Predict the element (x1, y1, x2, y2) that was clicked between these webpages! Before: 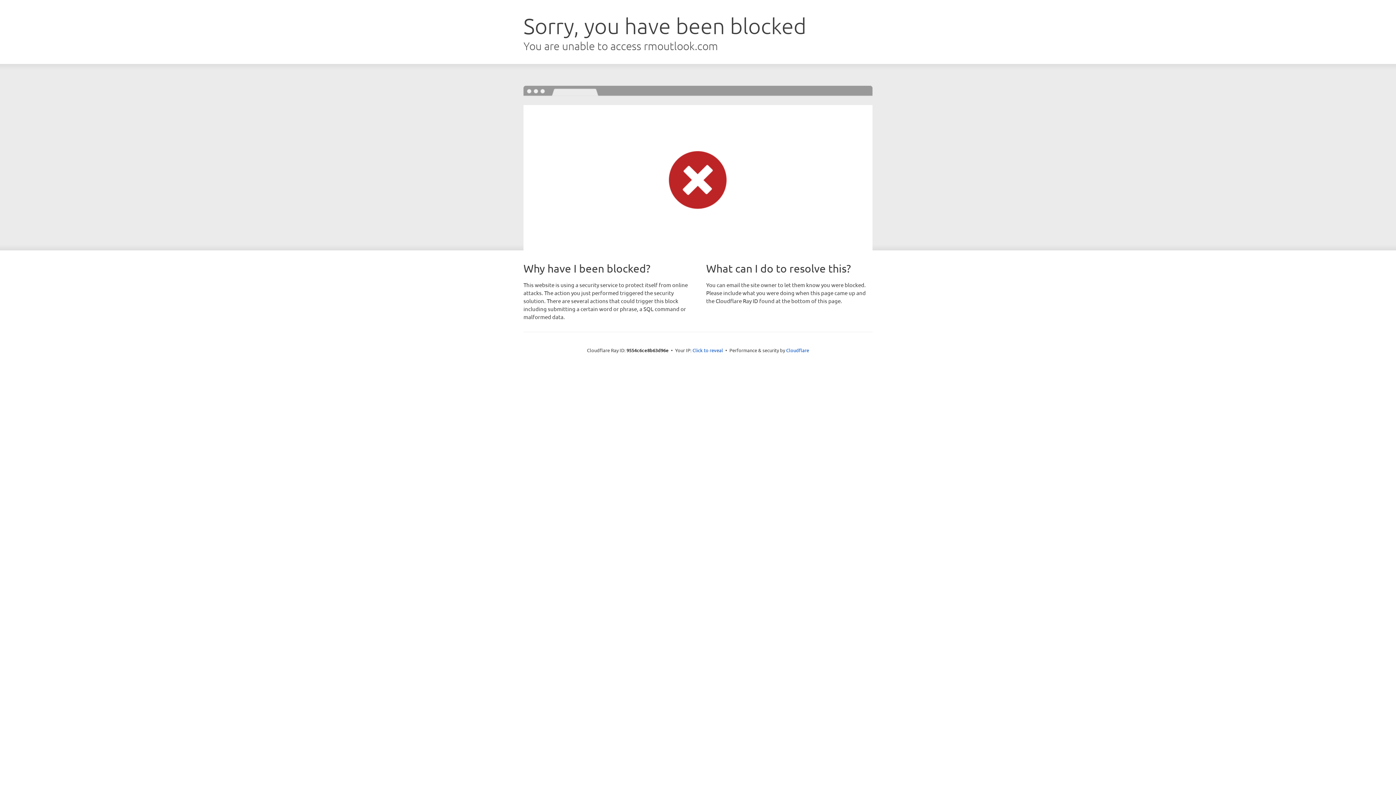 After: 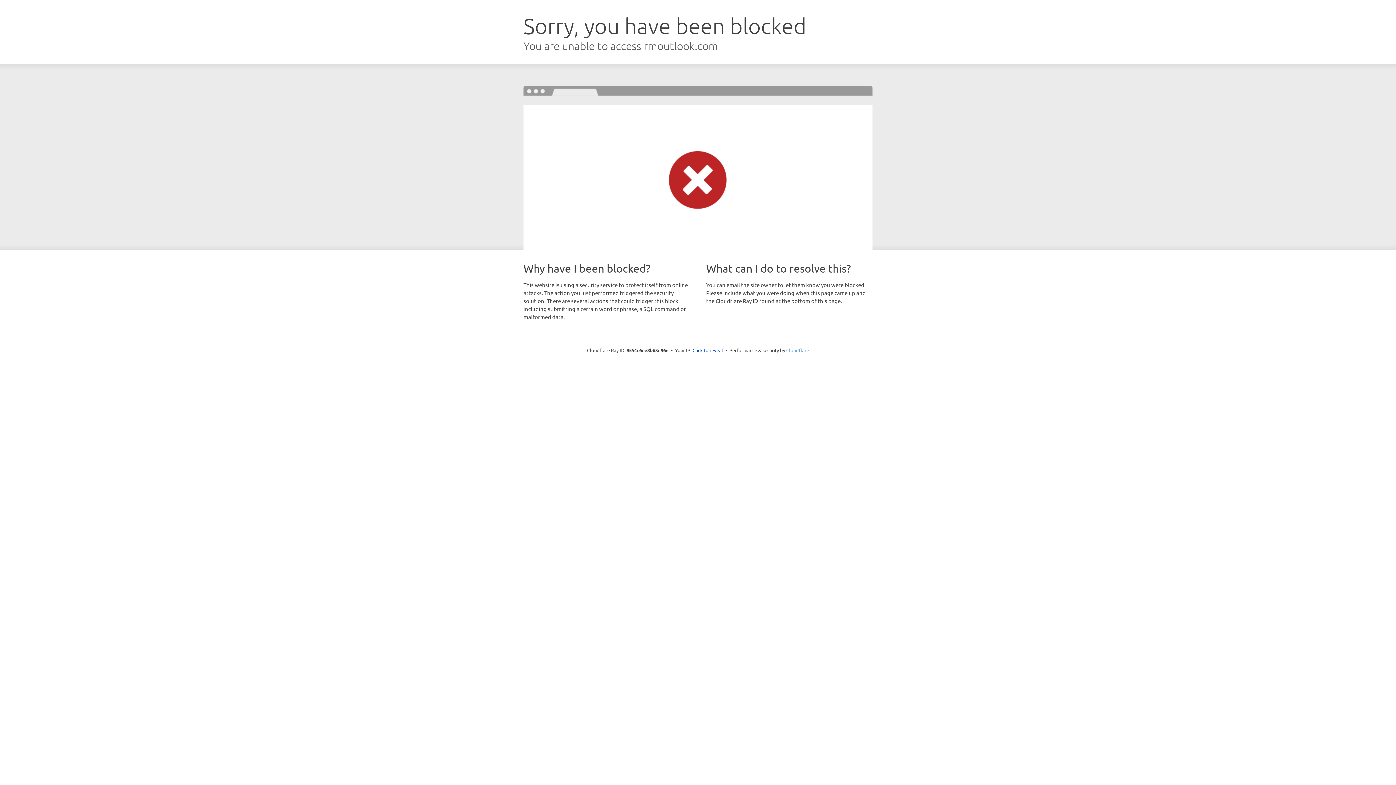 Action: label: Cloudflare bbox: (786, 347, 809, 353)